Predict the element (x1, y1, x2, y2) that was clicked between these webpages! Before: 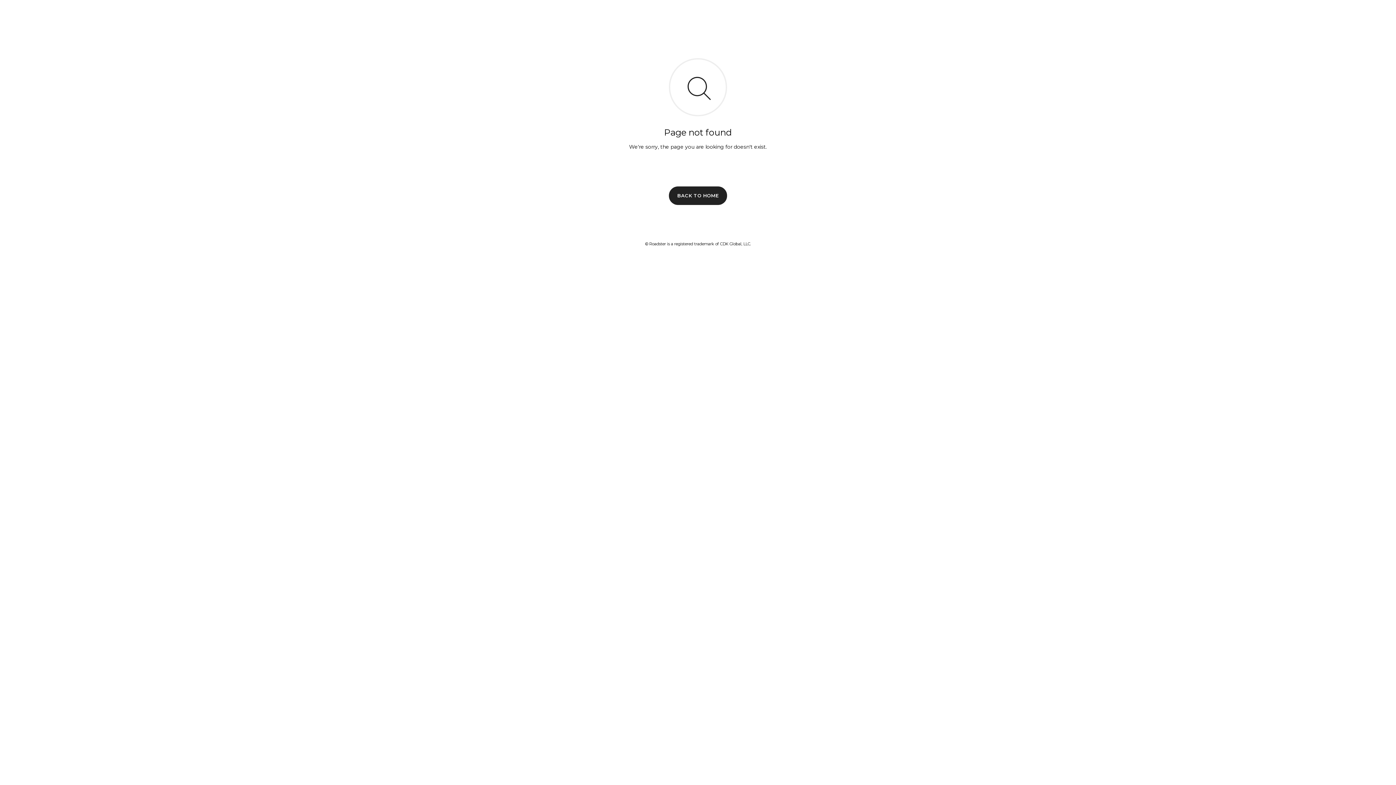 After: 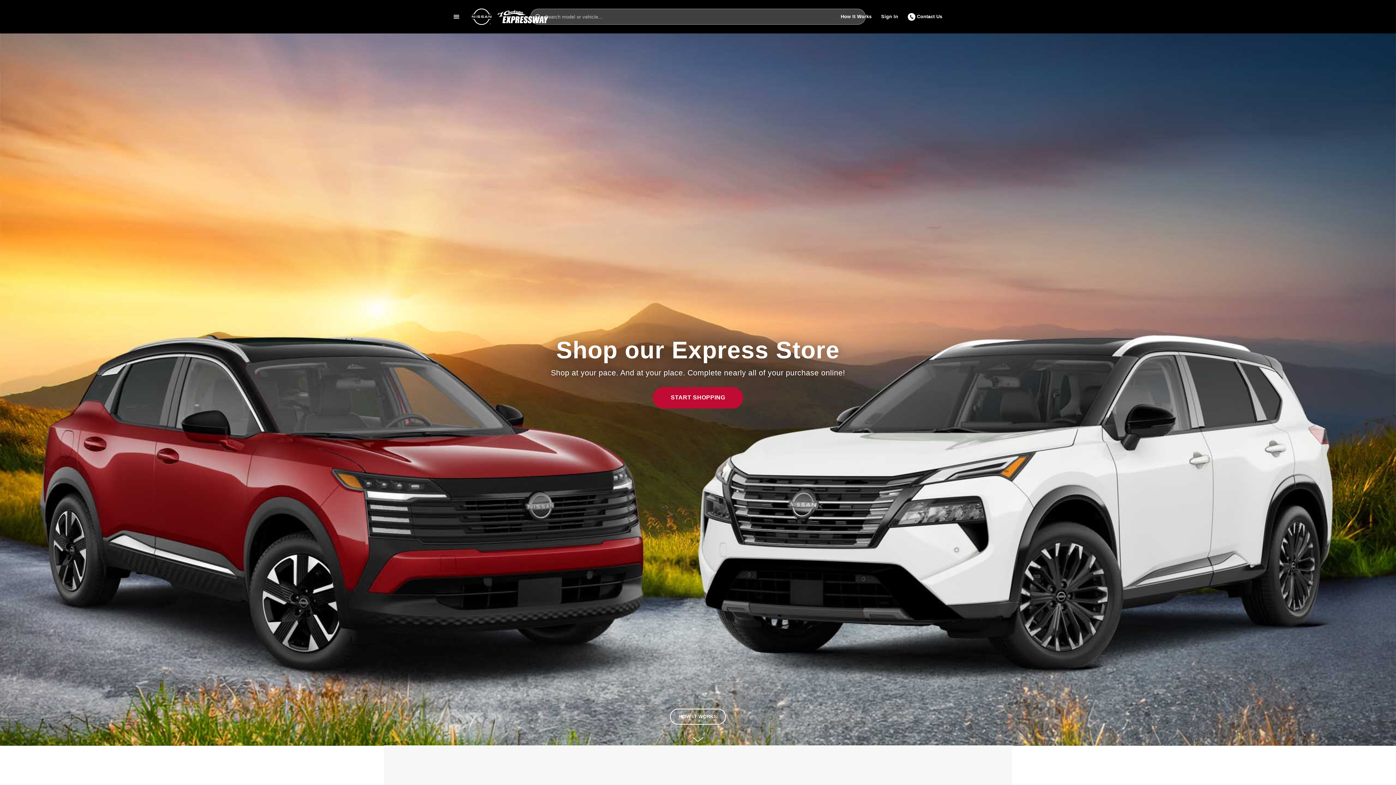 Action: bbox: (669, 186, 727, 204) label: BACK TO HOME